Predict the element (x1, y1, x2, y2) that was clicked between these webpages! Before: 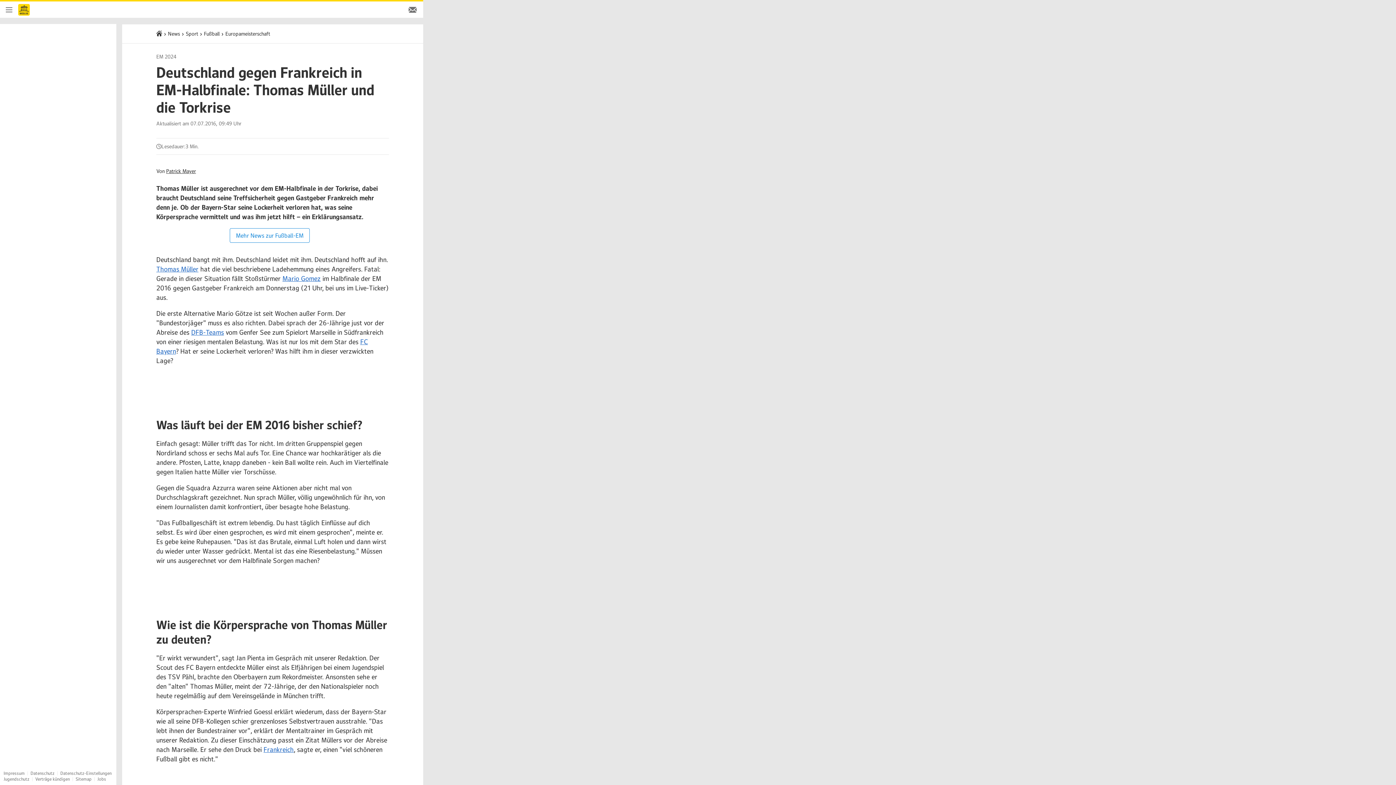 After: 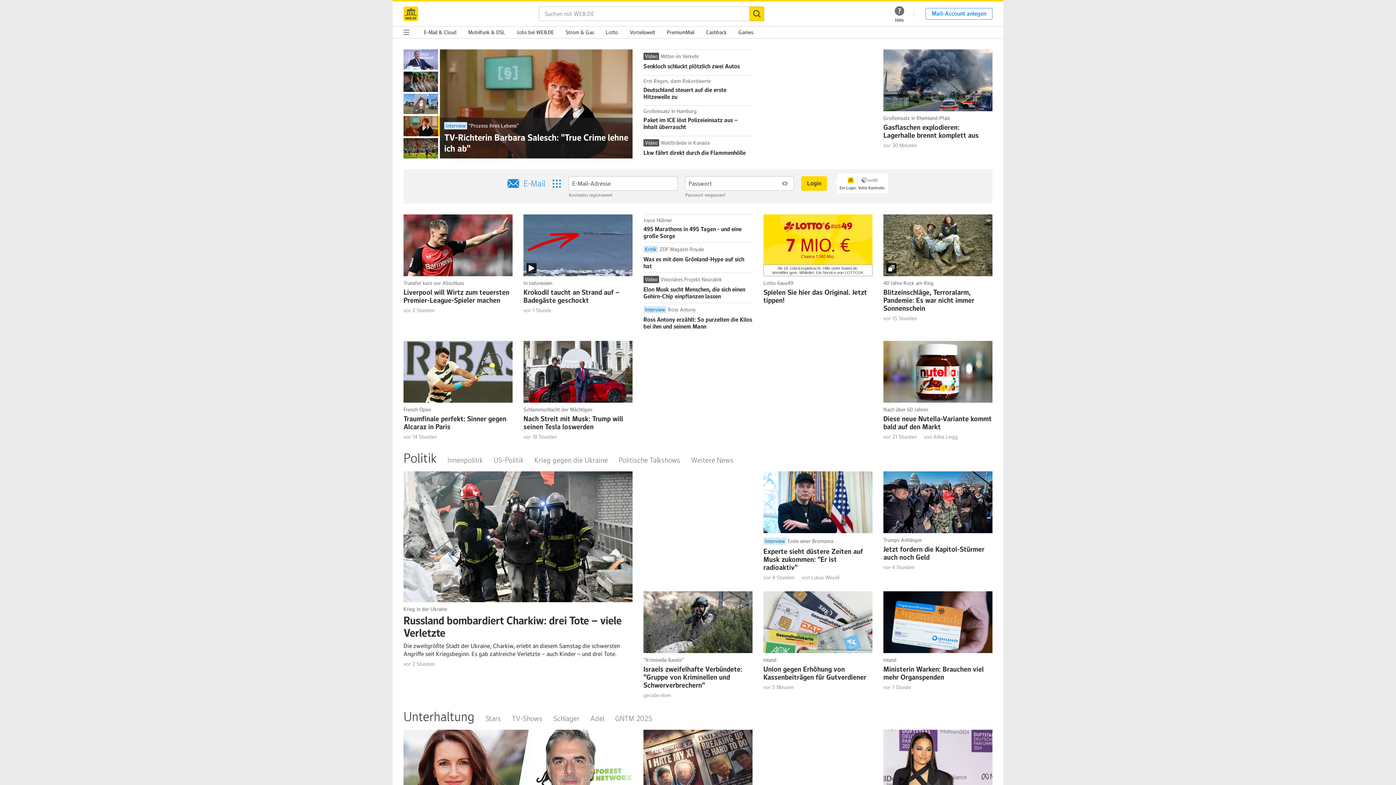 Action: label: Startseite bbox: (18, 1, 29, 17)